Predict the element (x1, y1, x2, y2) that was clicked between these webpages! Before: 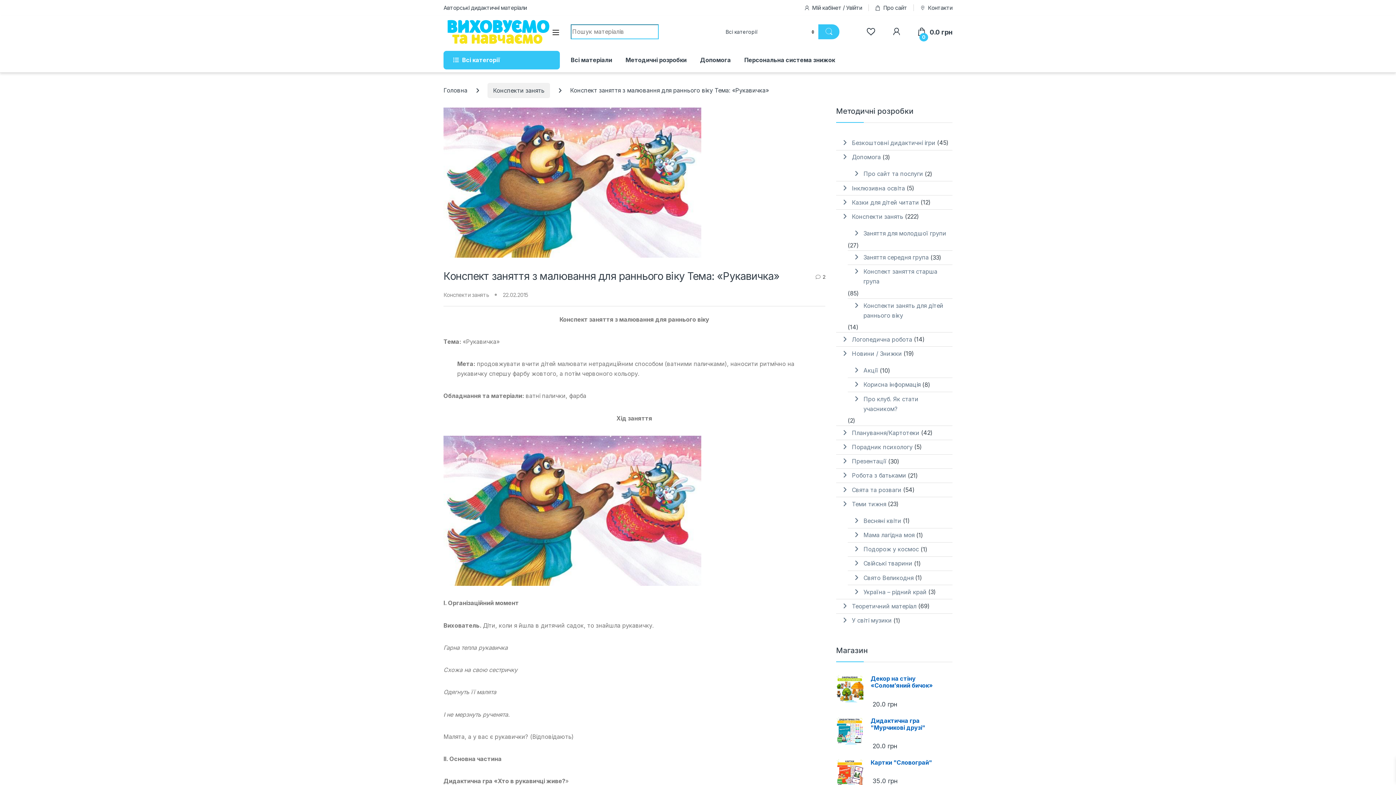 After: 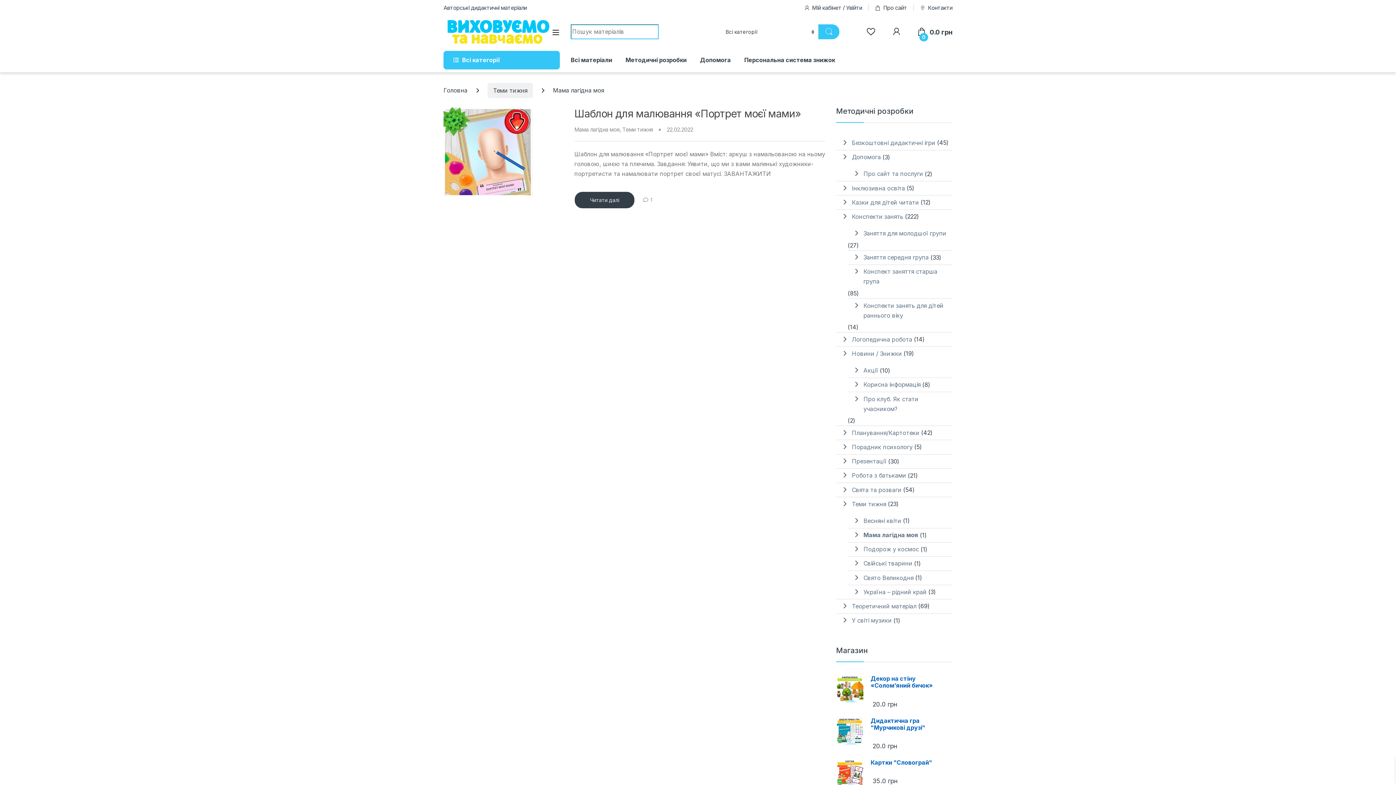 Action: label: Мама лагідна моя bbox: (863, 528, 914, 542)